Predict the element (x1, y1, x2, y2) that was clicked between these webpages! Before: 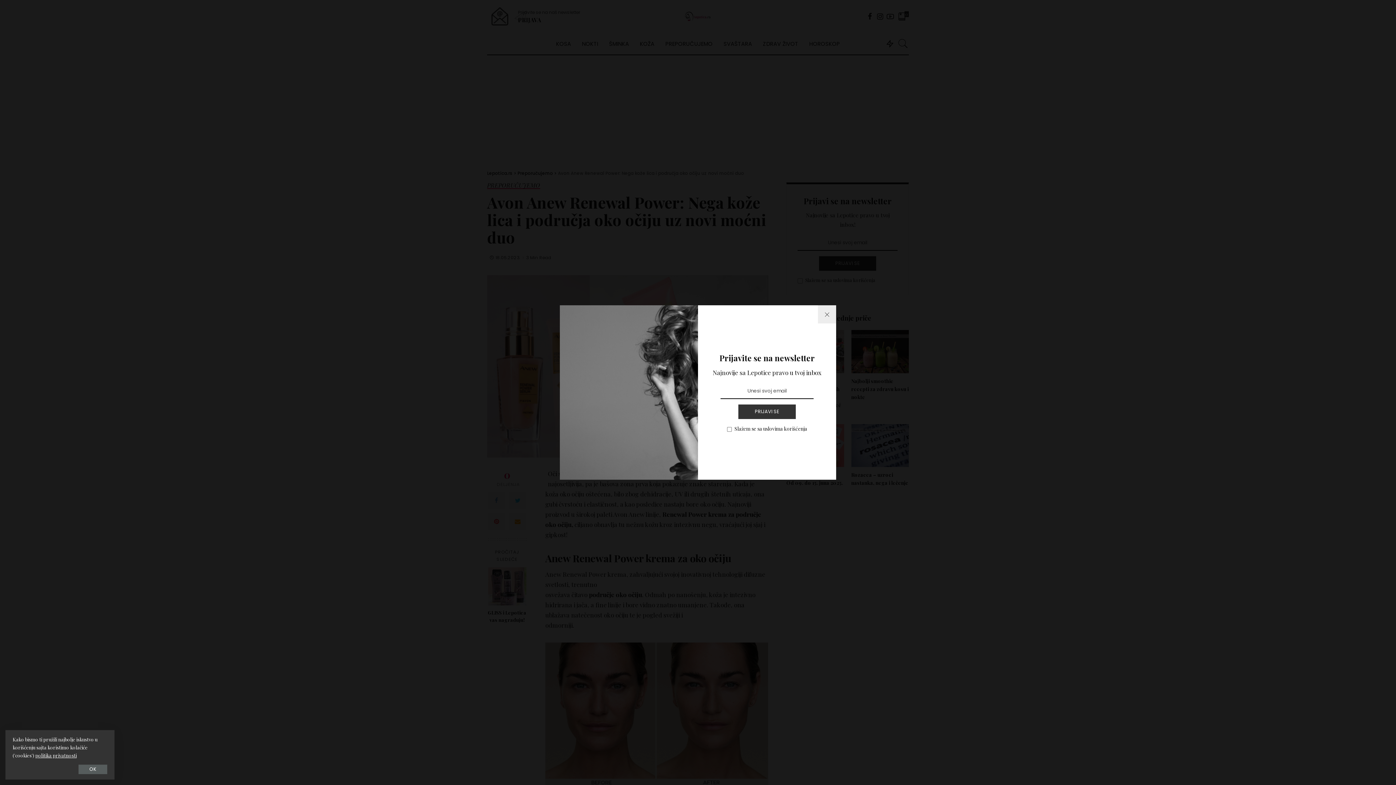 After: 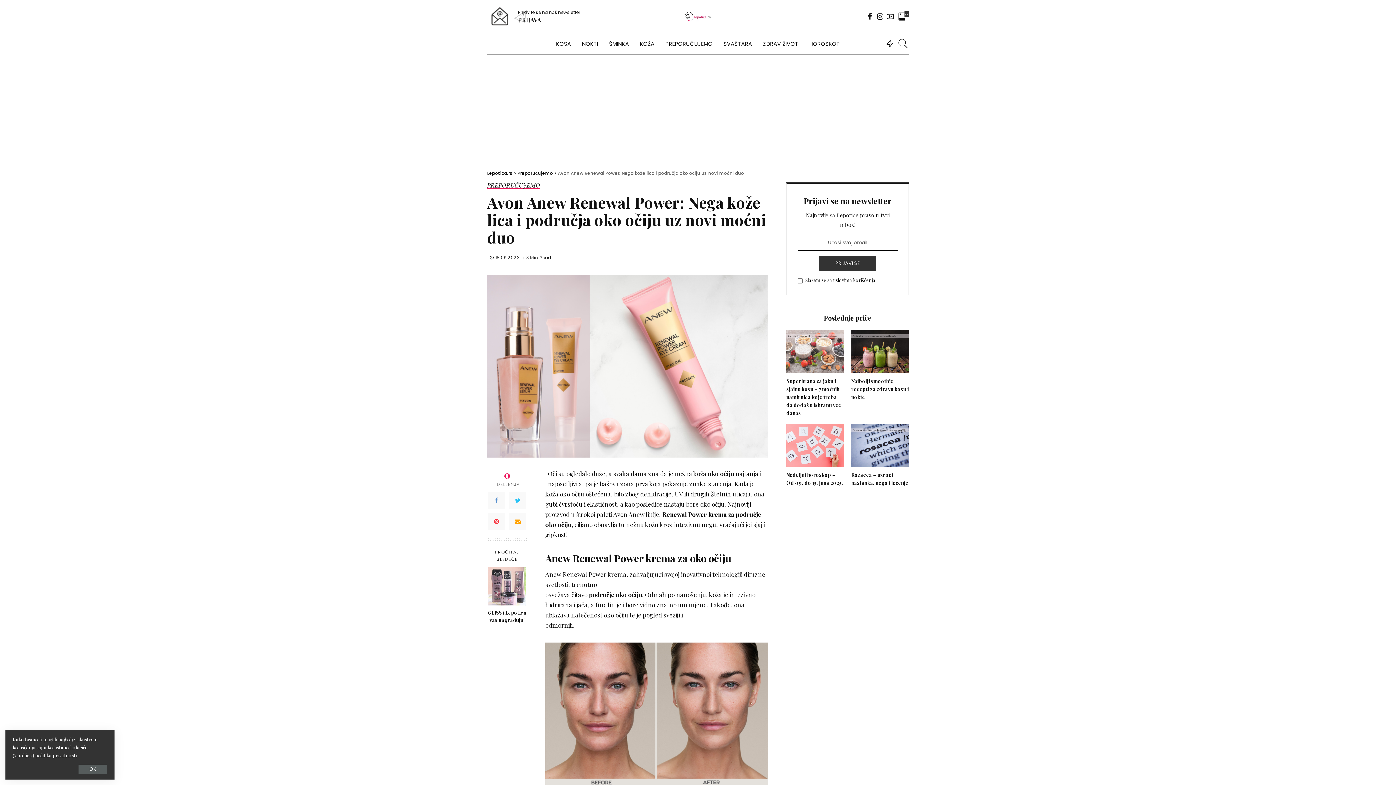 Action: bbox: (818, 305, 836, 323)